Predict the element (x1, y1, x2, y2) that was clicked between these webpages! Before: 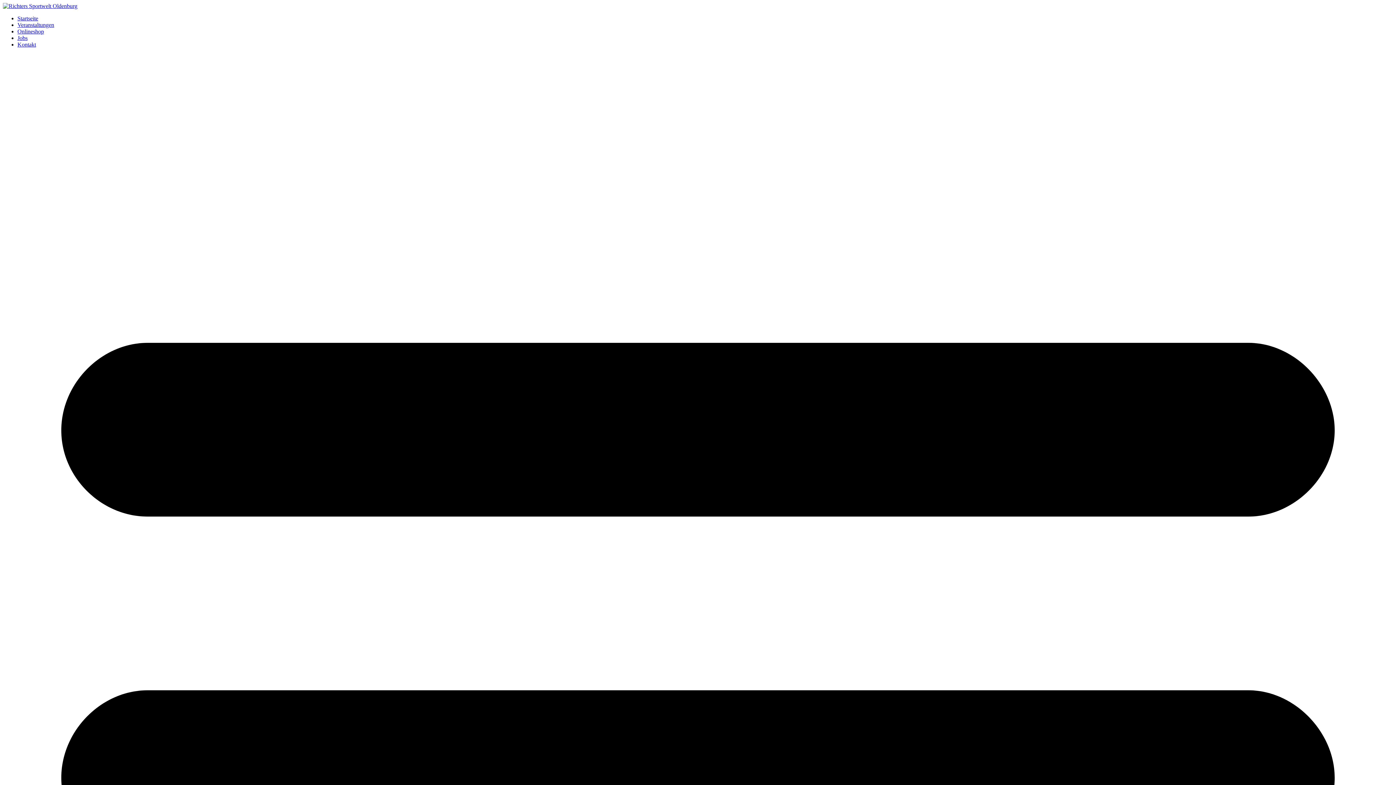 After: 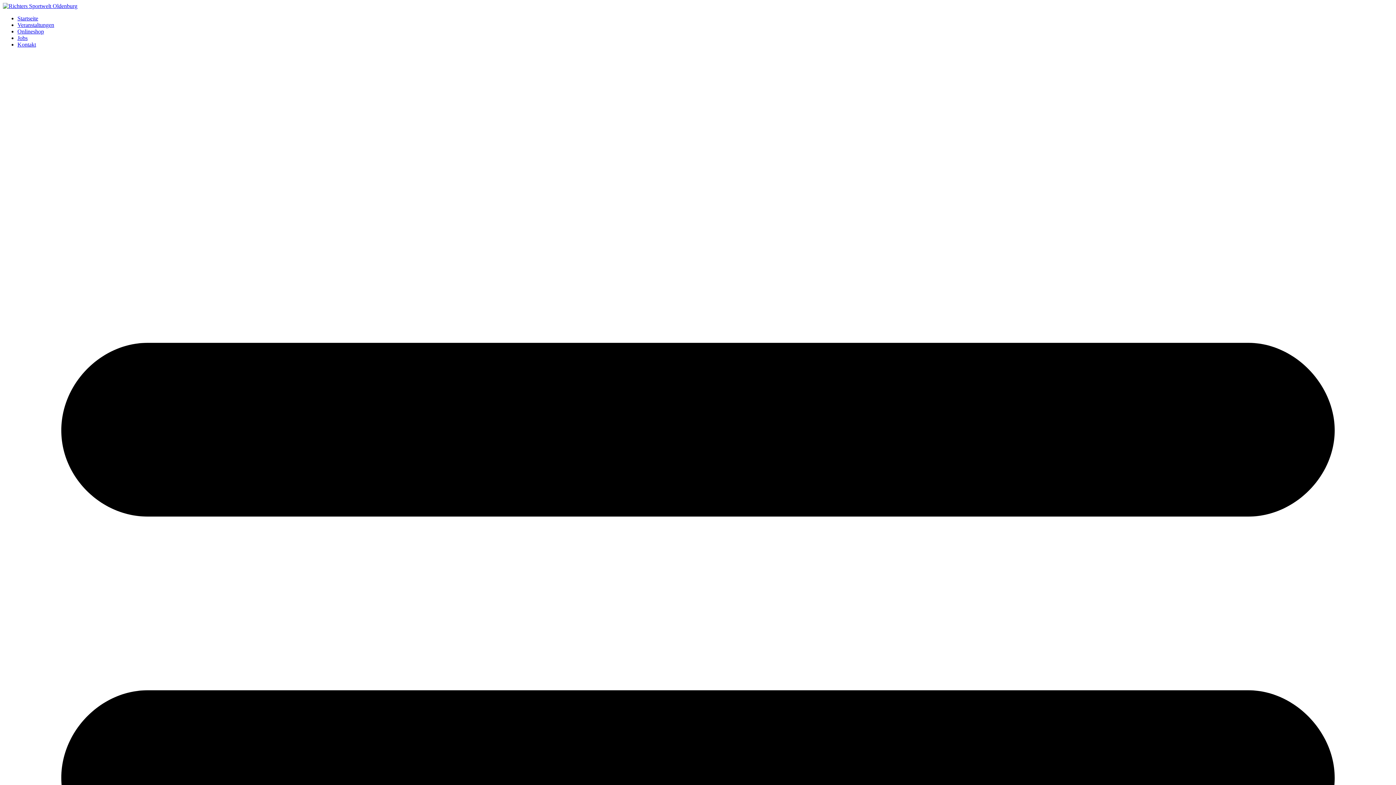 Action: label: Jobs bbox: (17, 34, 27, 41)